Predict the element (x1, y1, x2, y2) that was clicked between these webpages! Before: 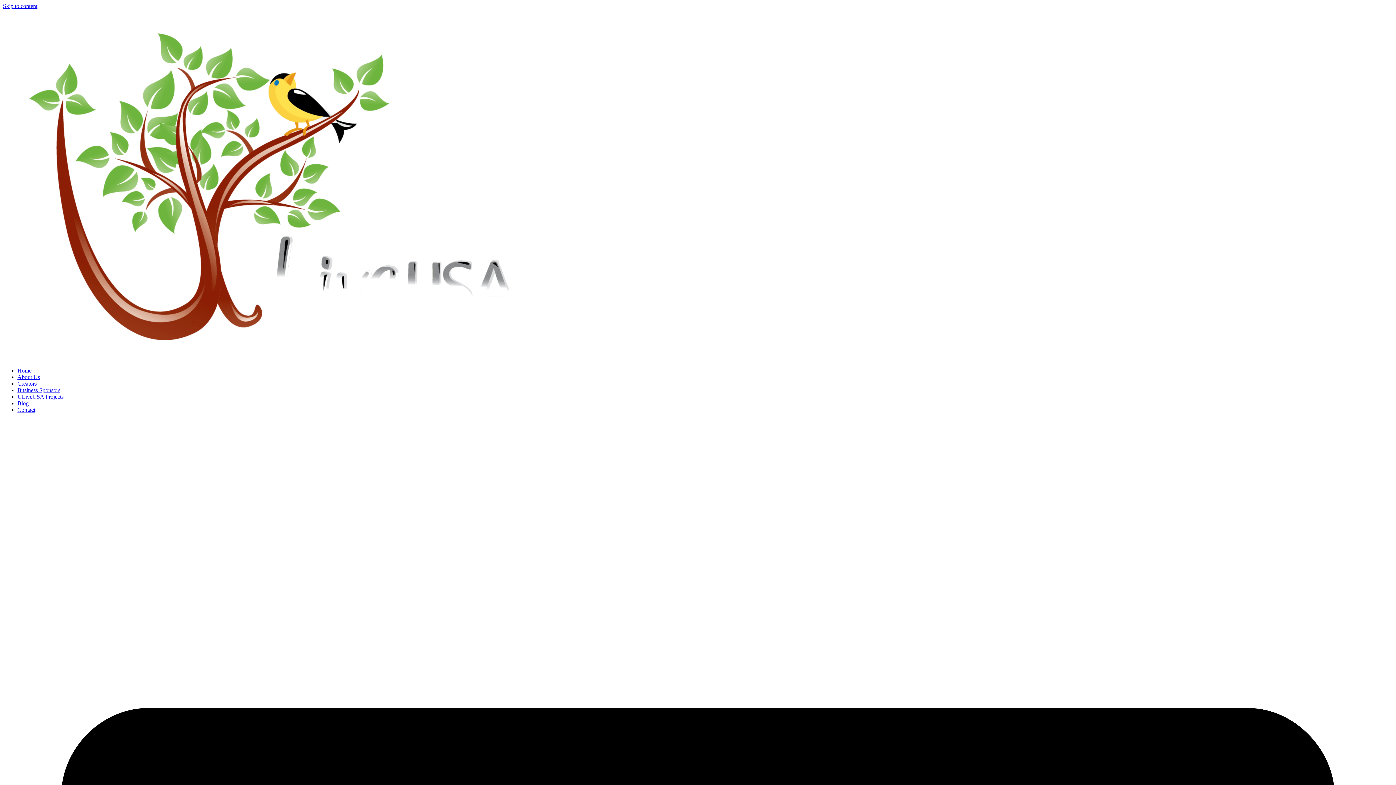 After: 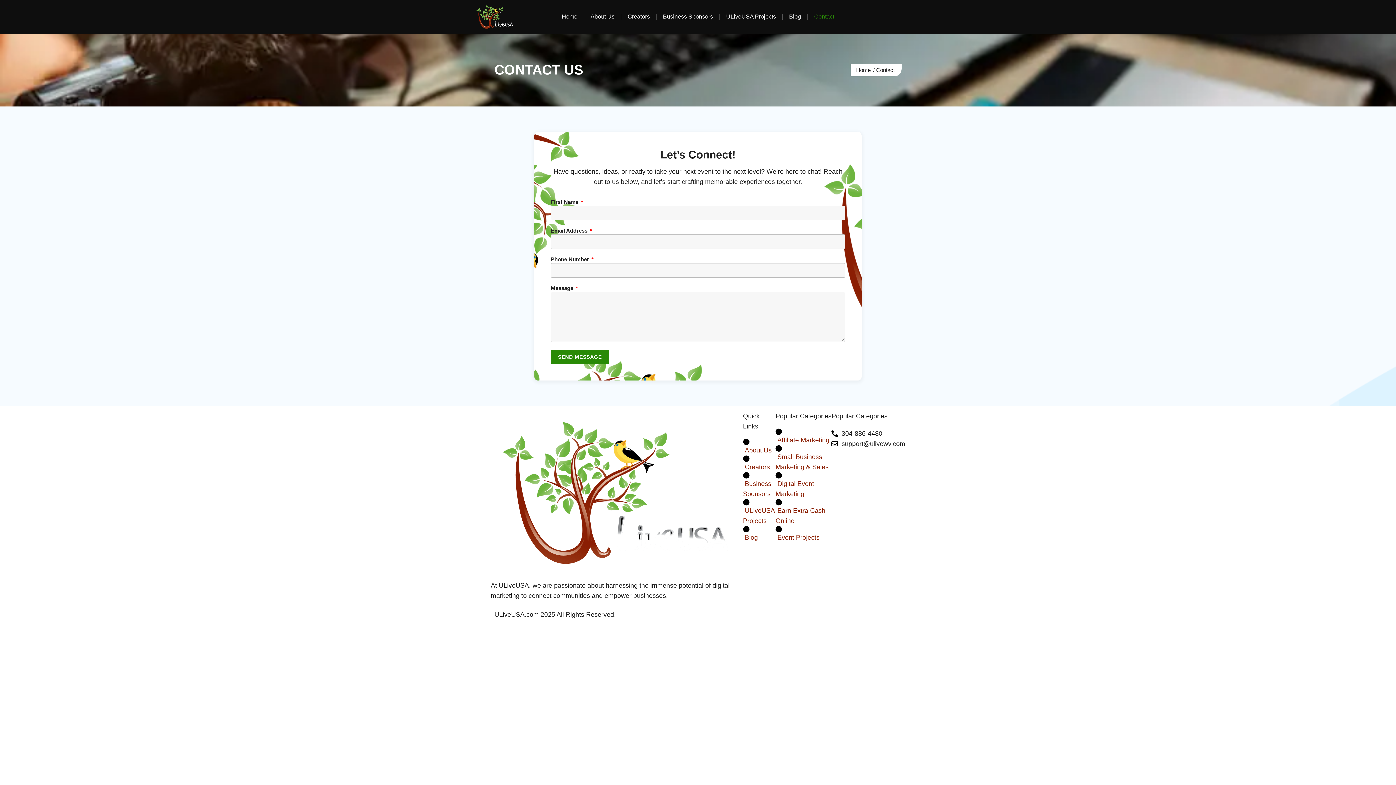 Action: label: Contact bbox: (17, 406, 35, 413)